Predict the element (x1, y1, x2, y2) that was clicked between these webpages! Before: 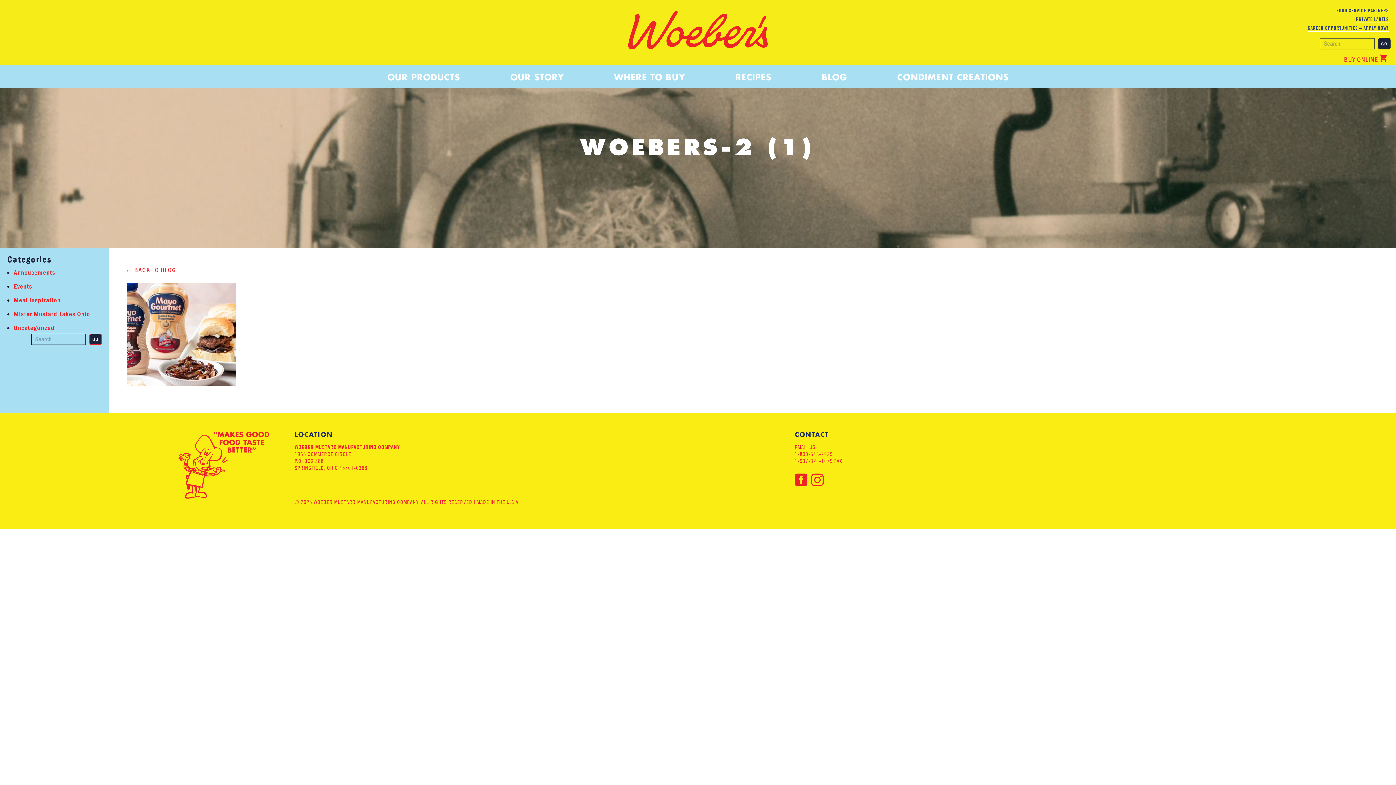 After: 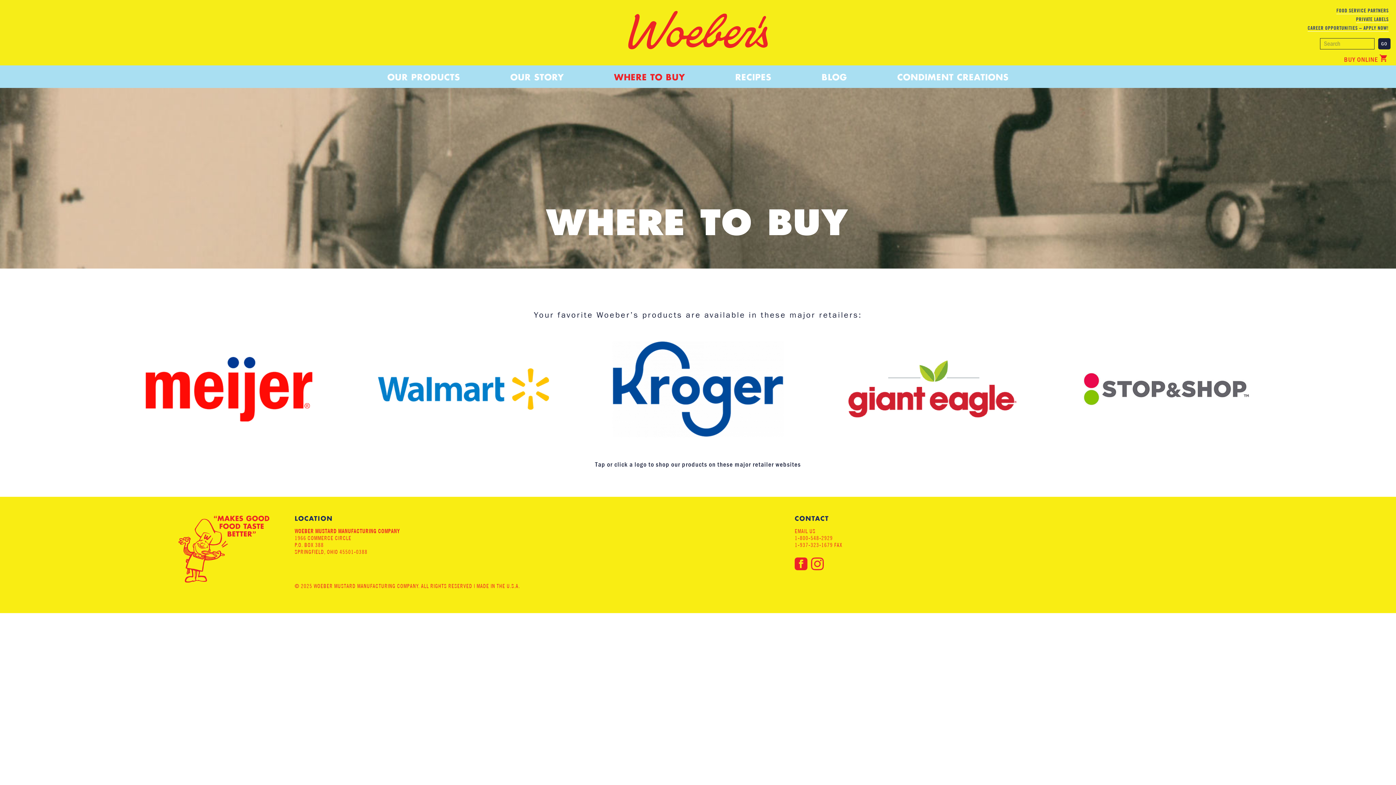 Action: bbox: (614, 71, 685, 82) label: WHERE TO BUY